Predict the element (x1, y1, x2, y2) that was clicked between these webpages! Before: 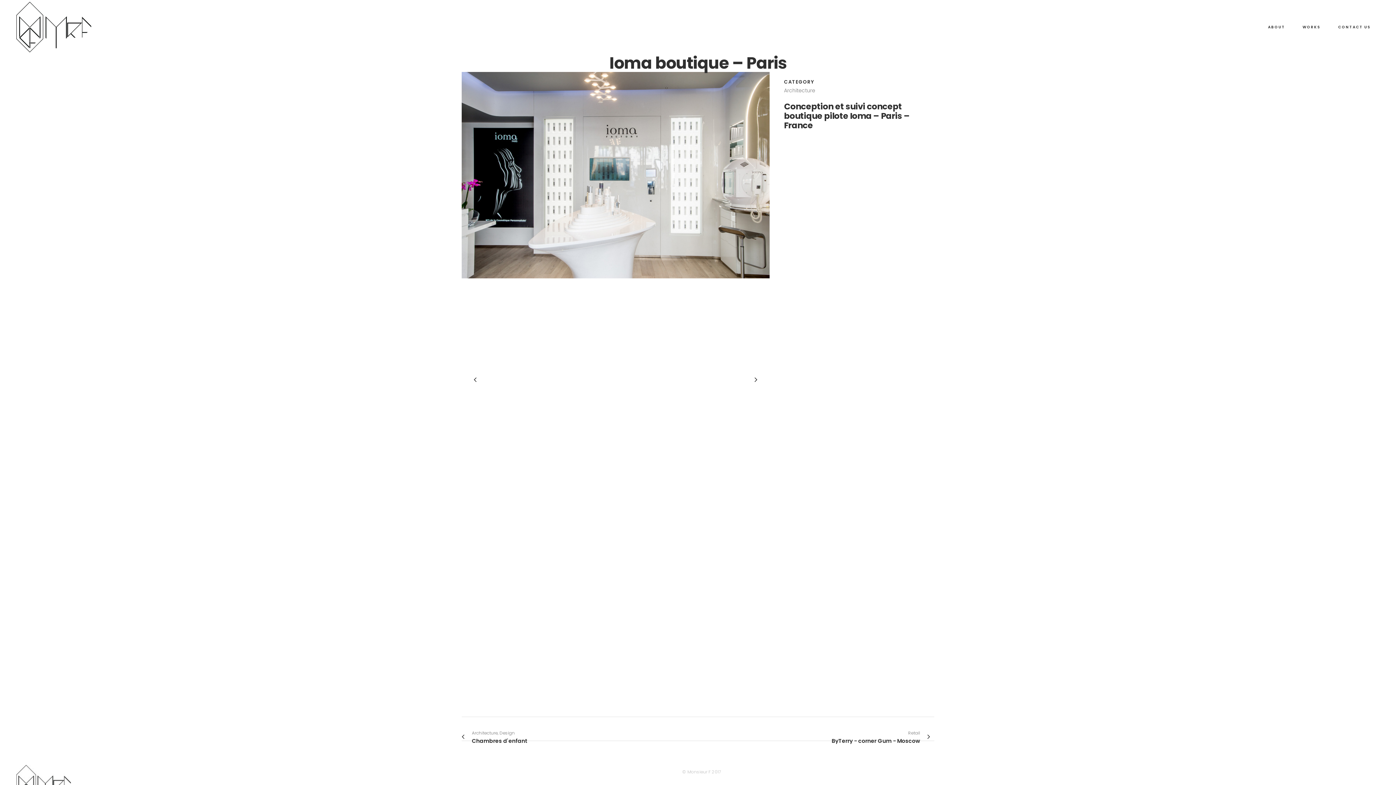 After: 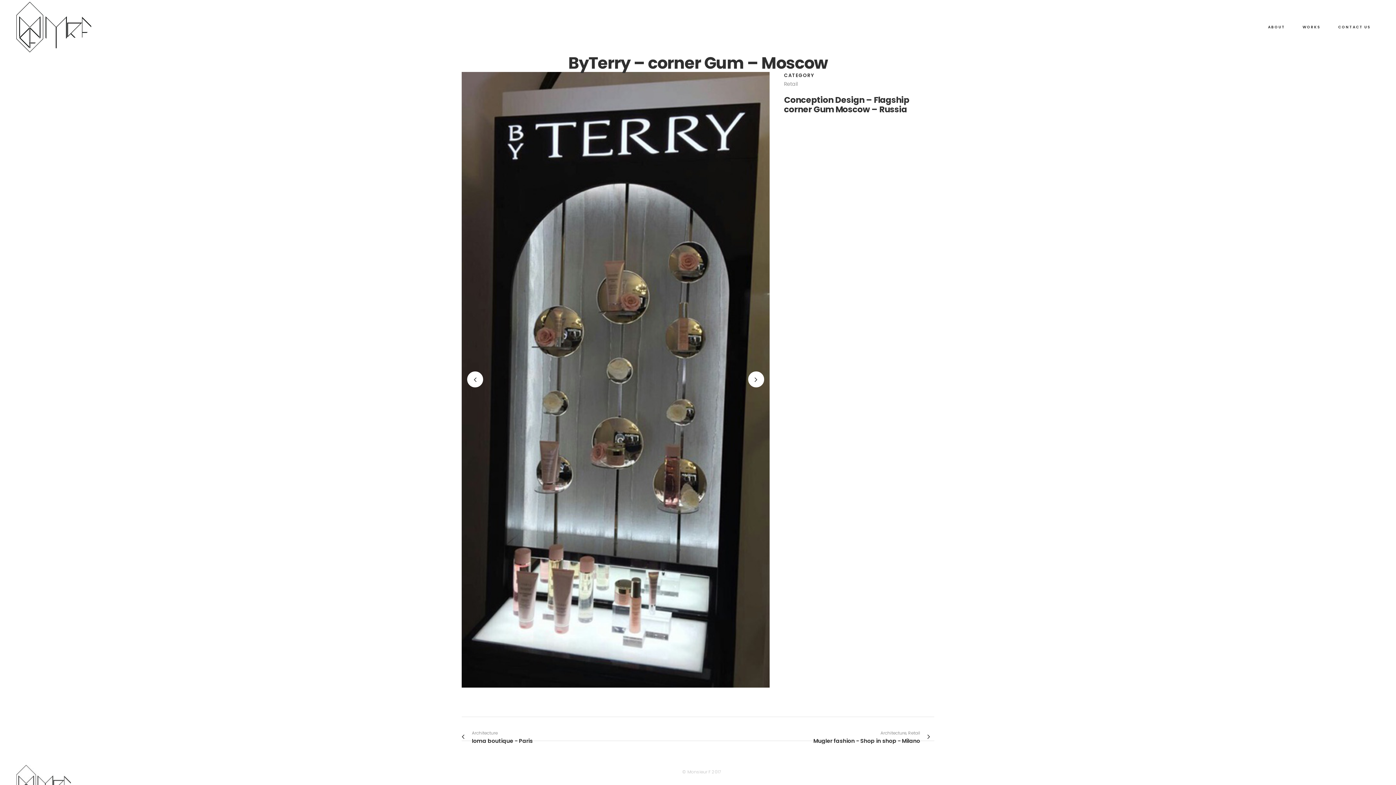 Action: label: Retail
ByTerry - corner Gum - Moscow bbox: (831, 730, 930, 744)